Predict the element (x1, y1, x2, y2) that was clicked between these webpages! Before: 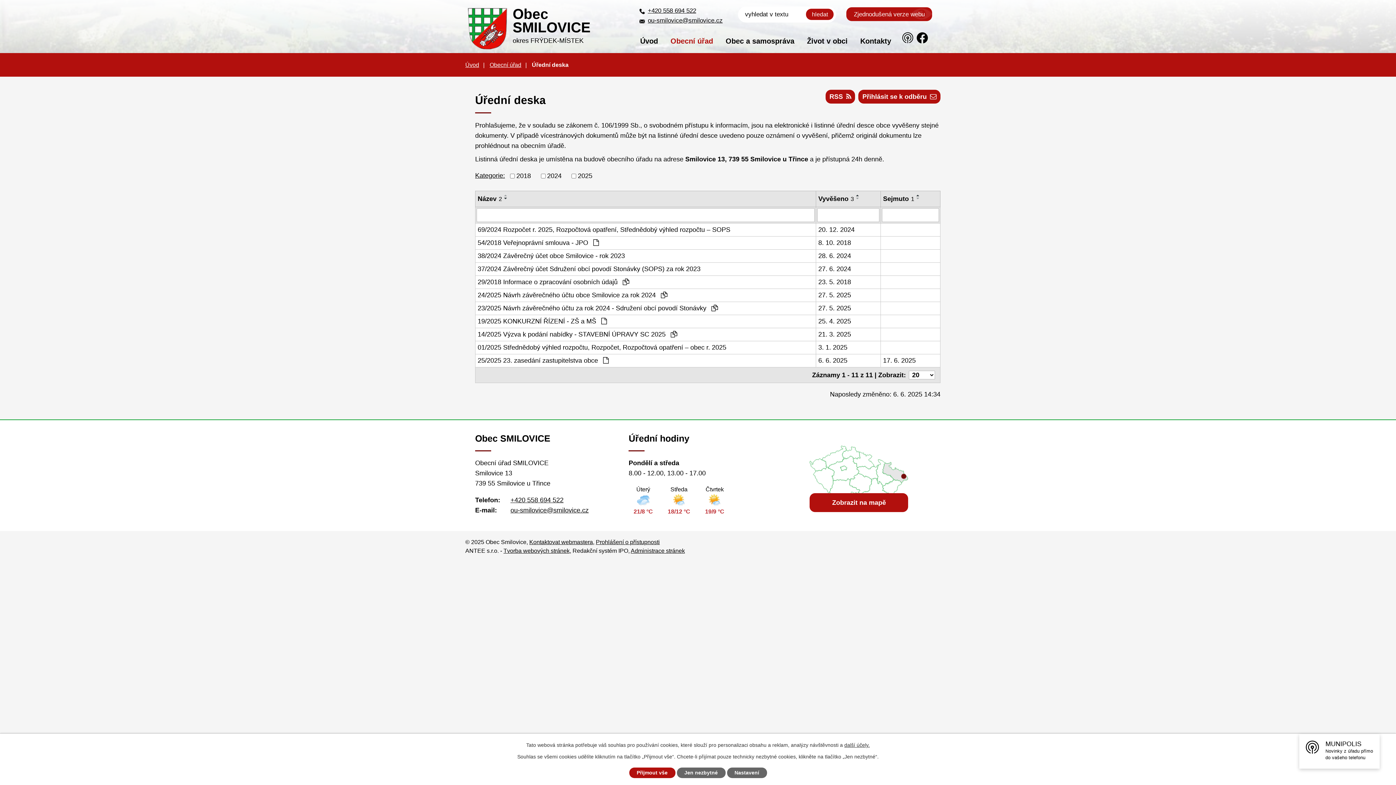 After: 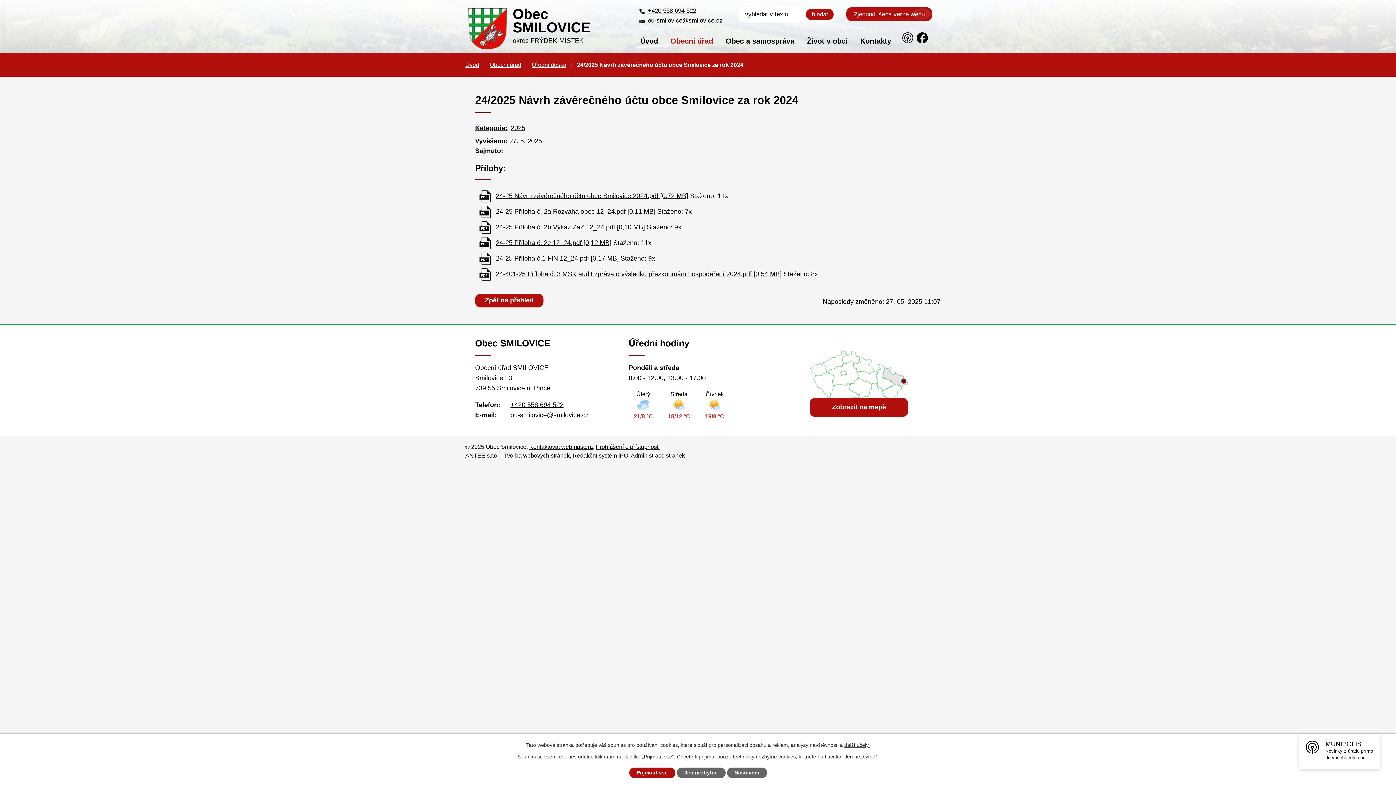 Action: bbox: (818, 290, 878, 300) label: 27. 5. 2025